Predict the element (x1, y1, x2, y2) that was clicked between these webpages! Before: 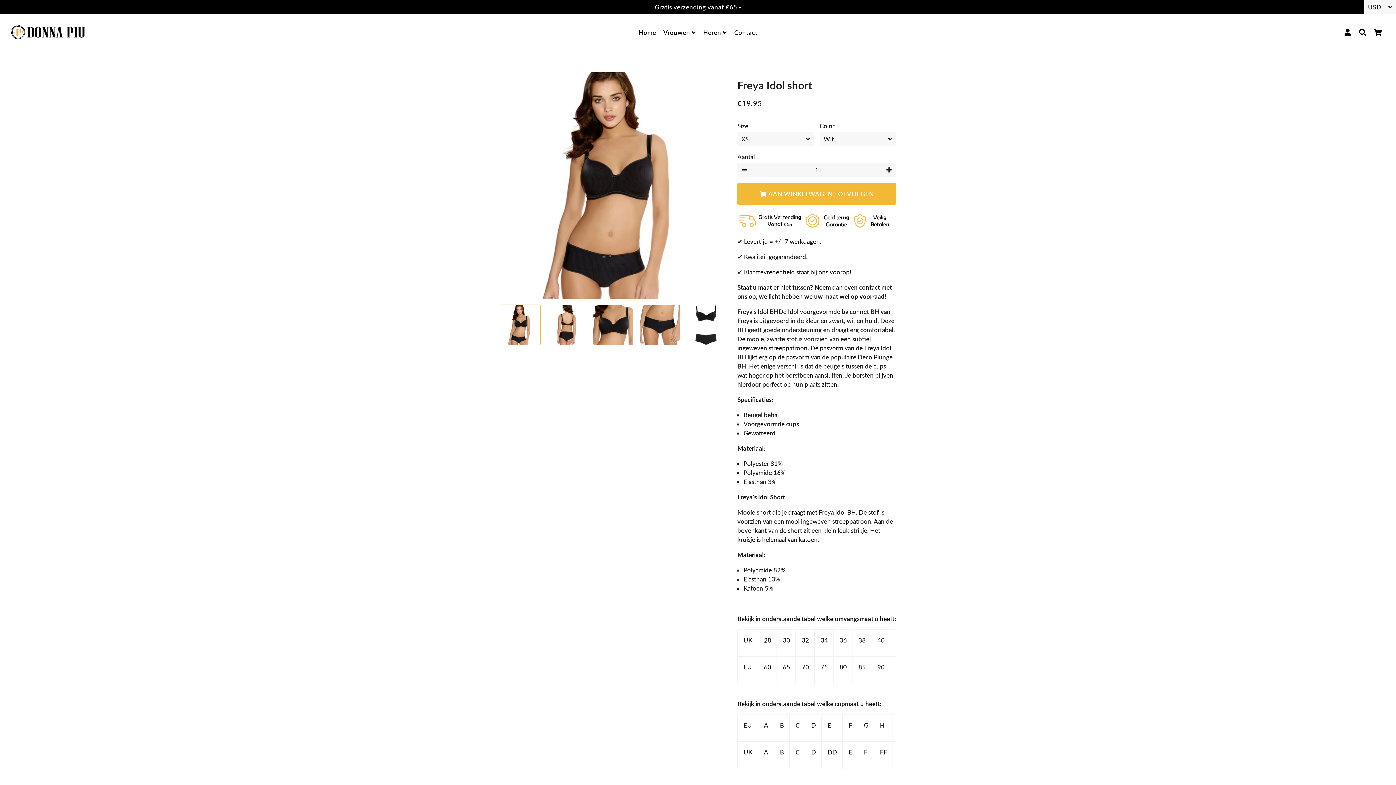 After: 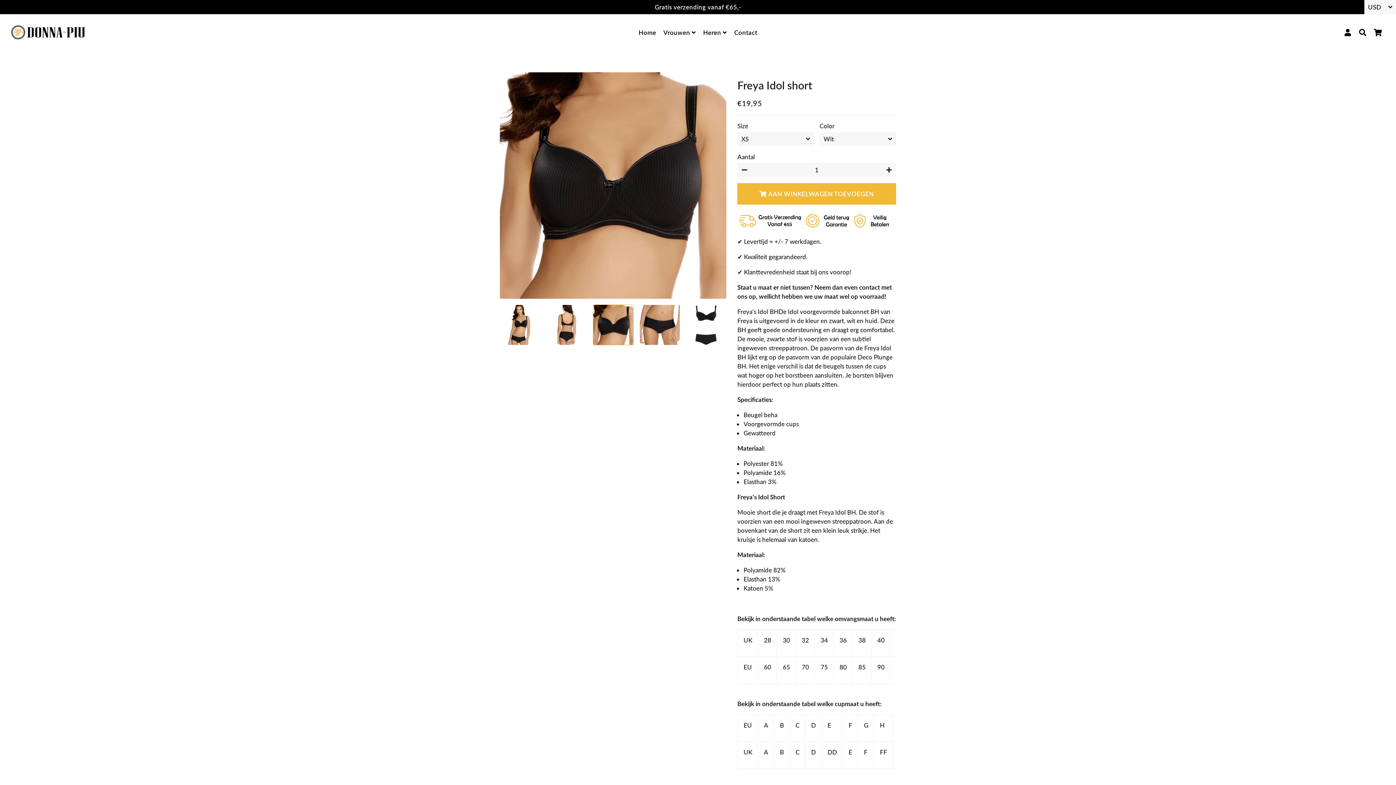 Action: bbox: (593, 304, 633, 345)